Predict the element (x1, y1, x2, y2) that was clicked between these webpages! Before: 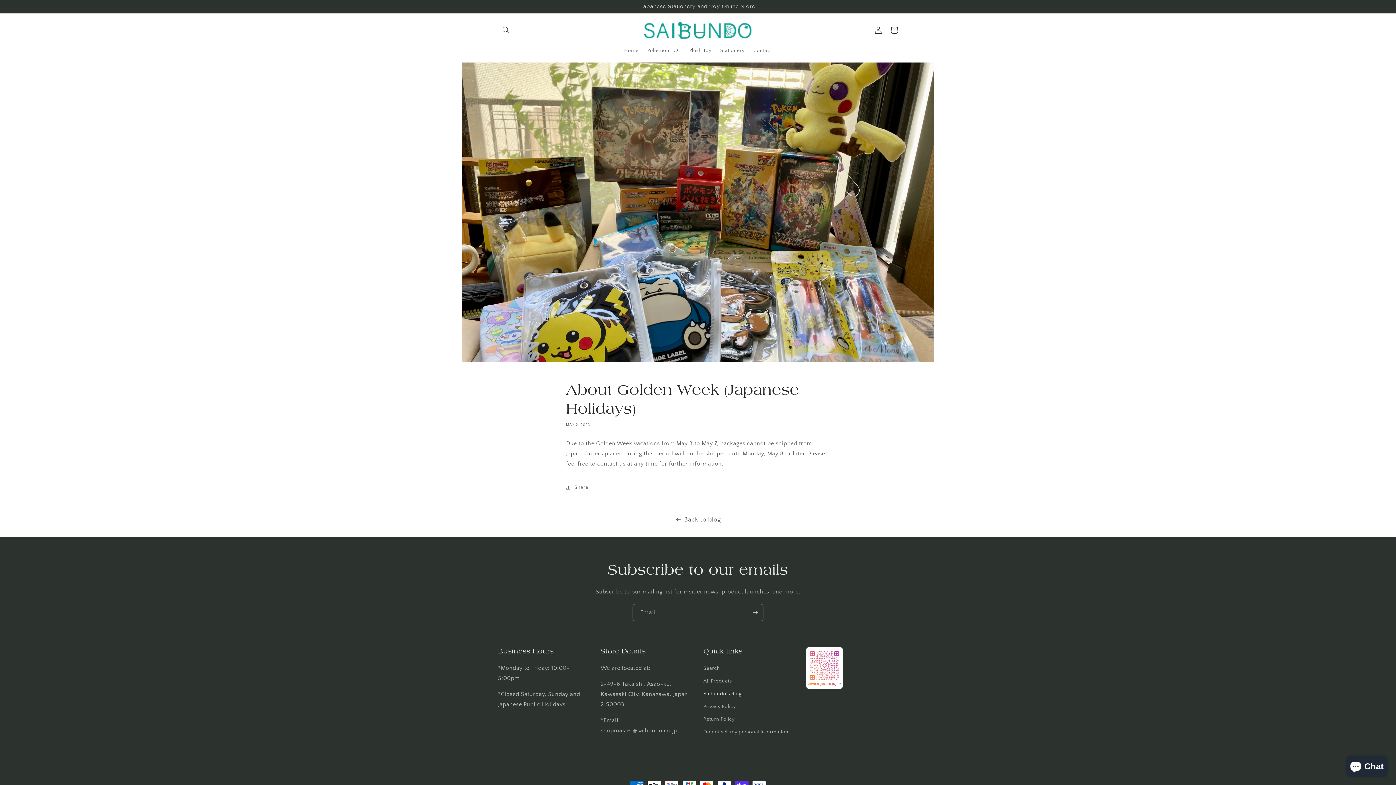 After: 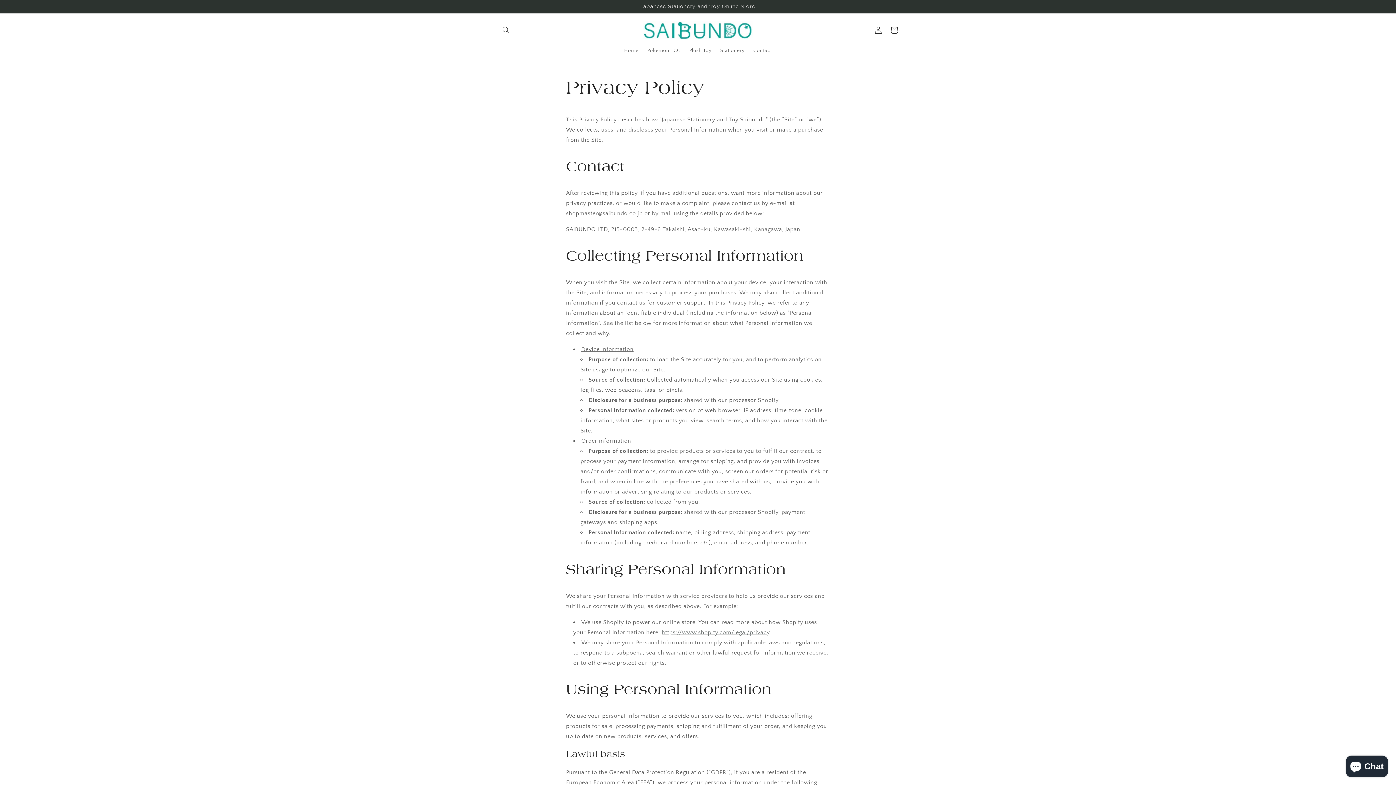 Action: bbox: (703, 700, 736, 713) label: Privacy Policy